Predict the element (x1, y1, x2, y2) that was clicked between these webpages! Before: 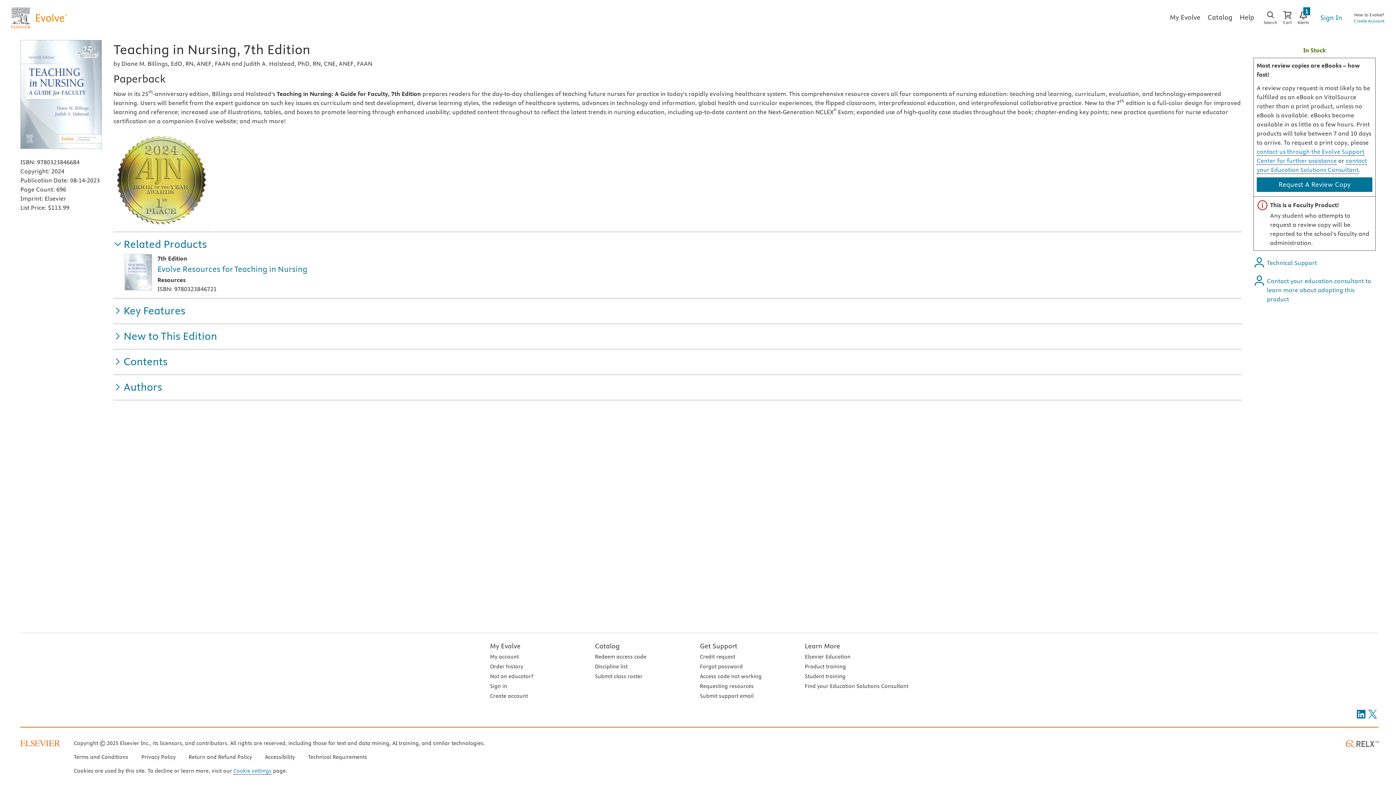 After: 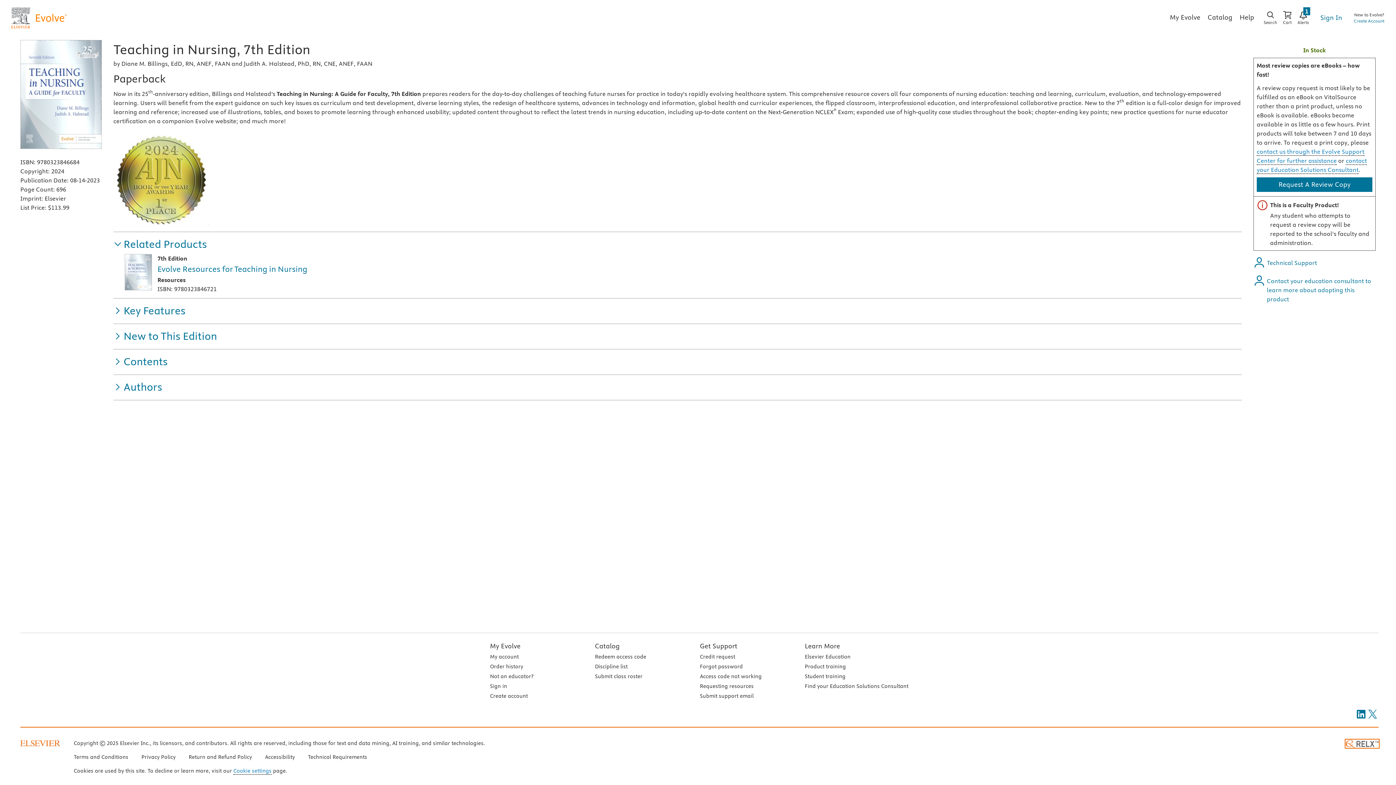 Action: bbox: (1346, 740, 1378, 747)